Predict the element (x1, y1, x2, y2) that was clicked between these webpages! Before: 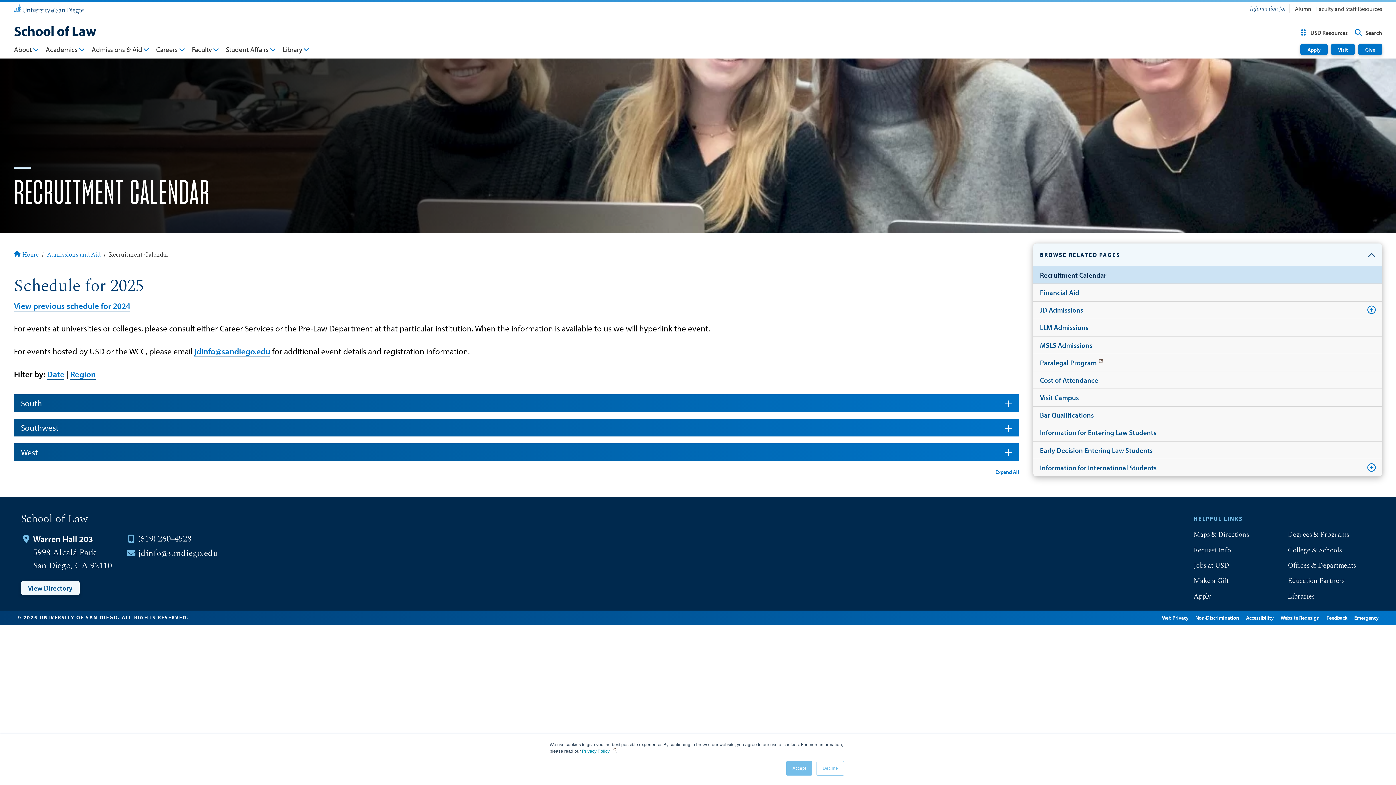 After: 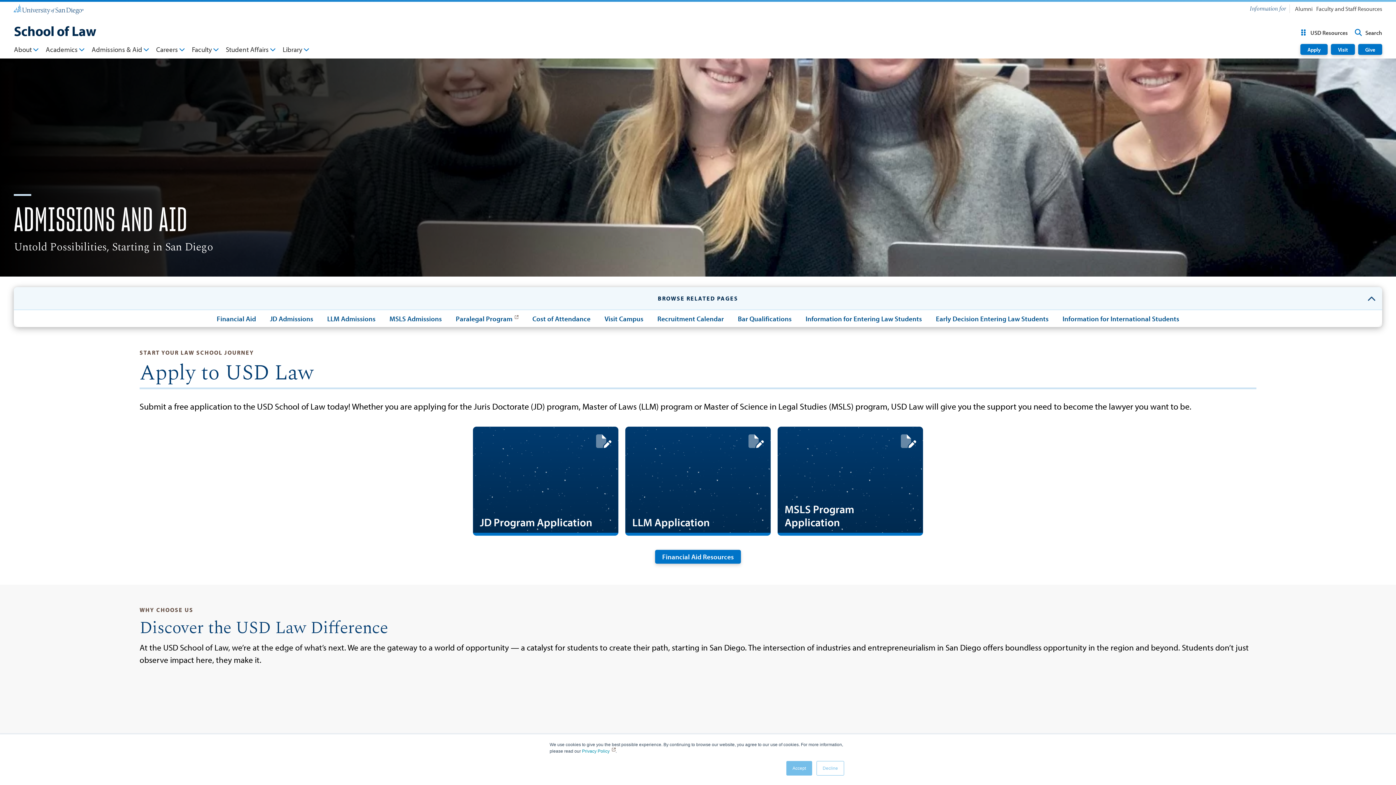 Action: bbox: (1300, 43, 1327, 55) label: Apply